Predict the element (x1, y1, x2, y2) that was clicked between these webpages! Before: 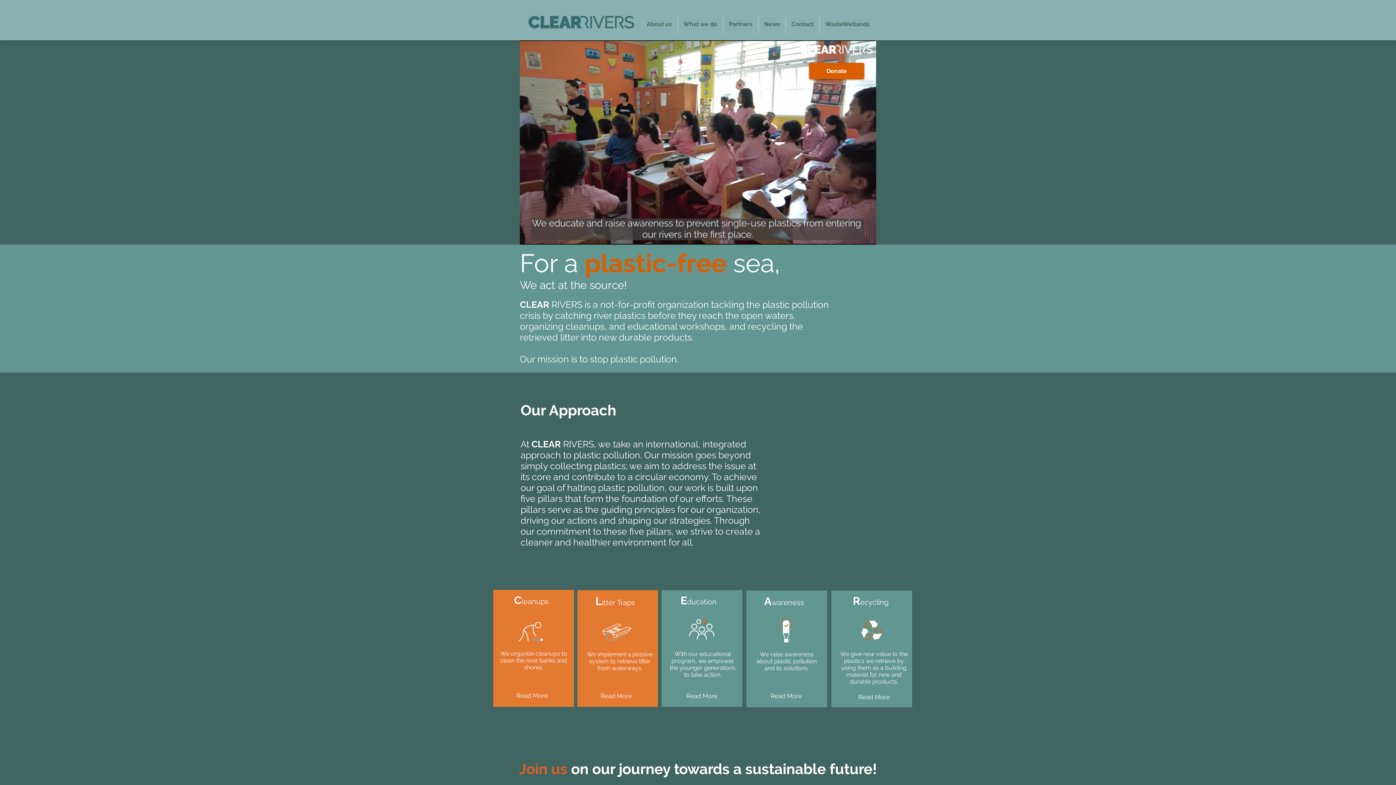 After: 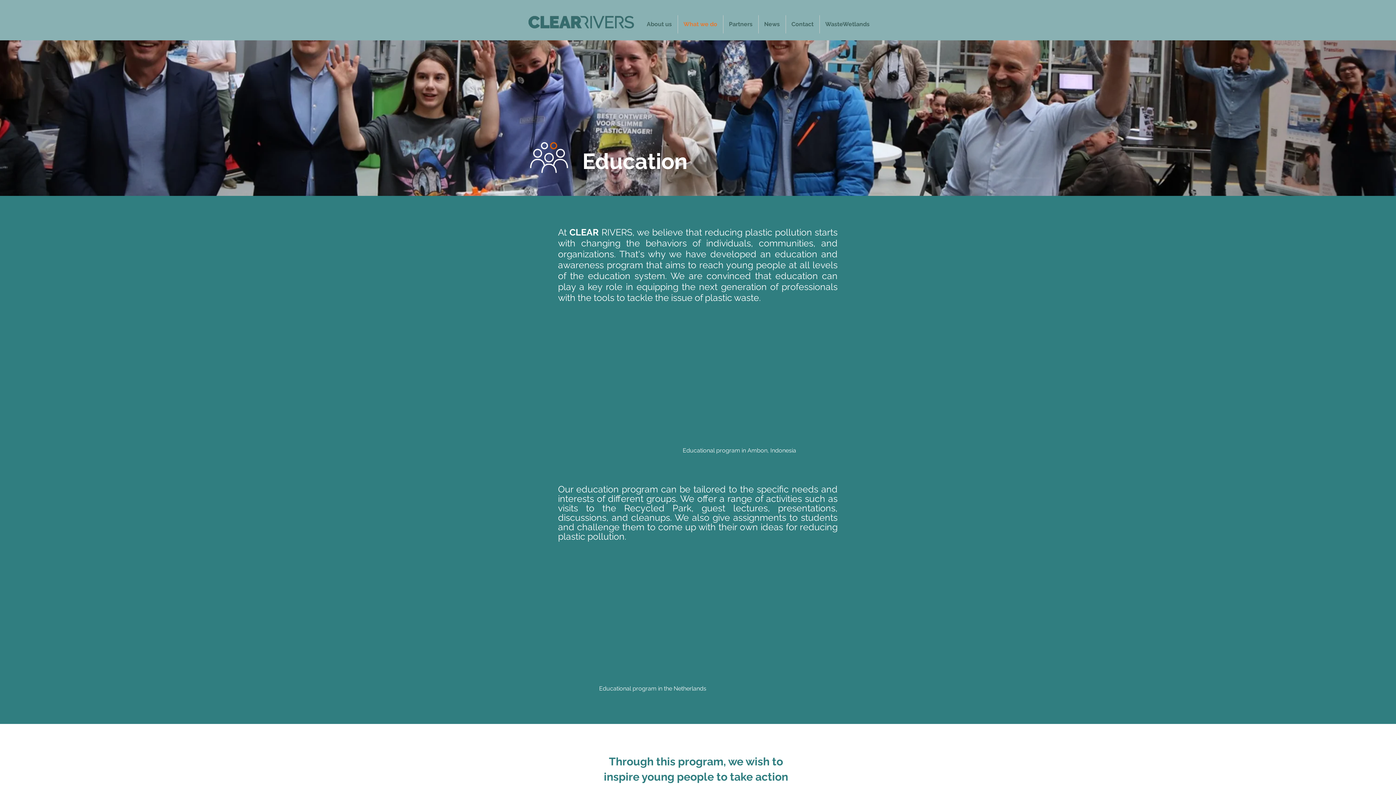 Action: bbox: (689, 619, 714, 640)